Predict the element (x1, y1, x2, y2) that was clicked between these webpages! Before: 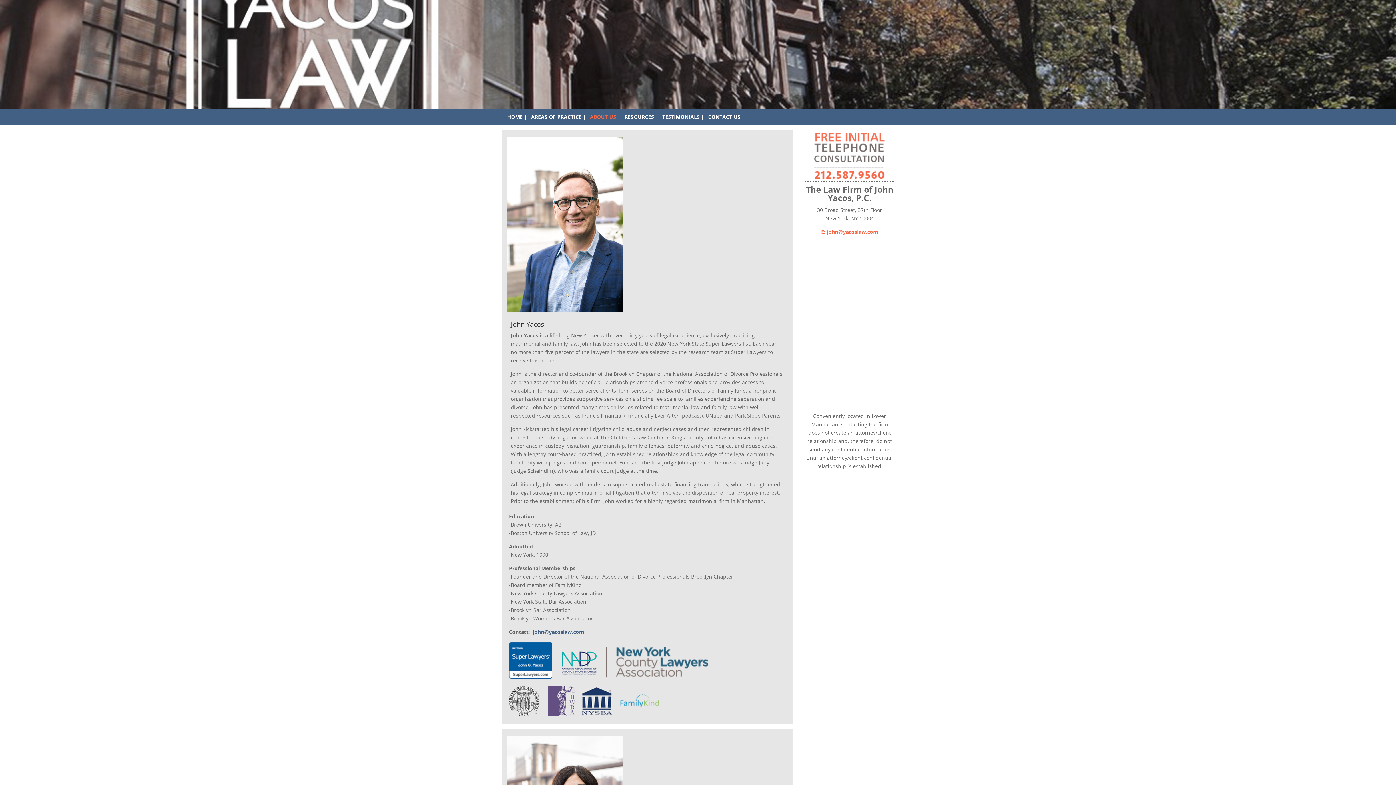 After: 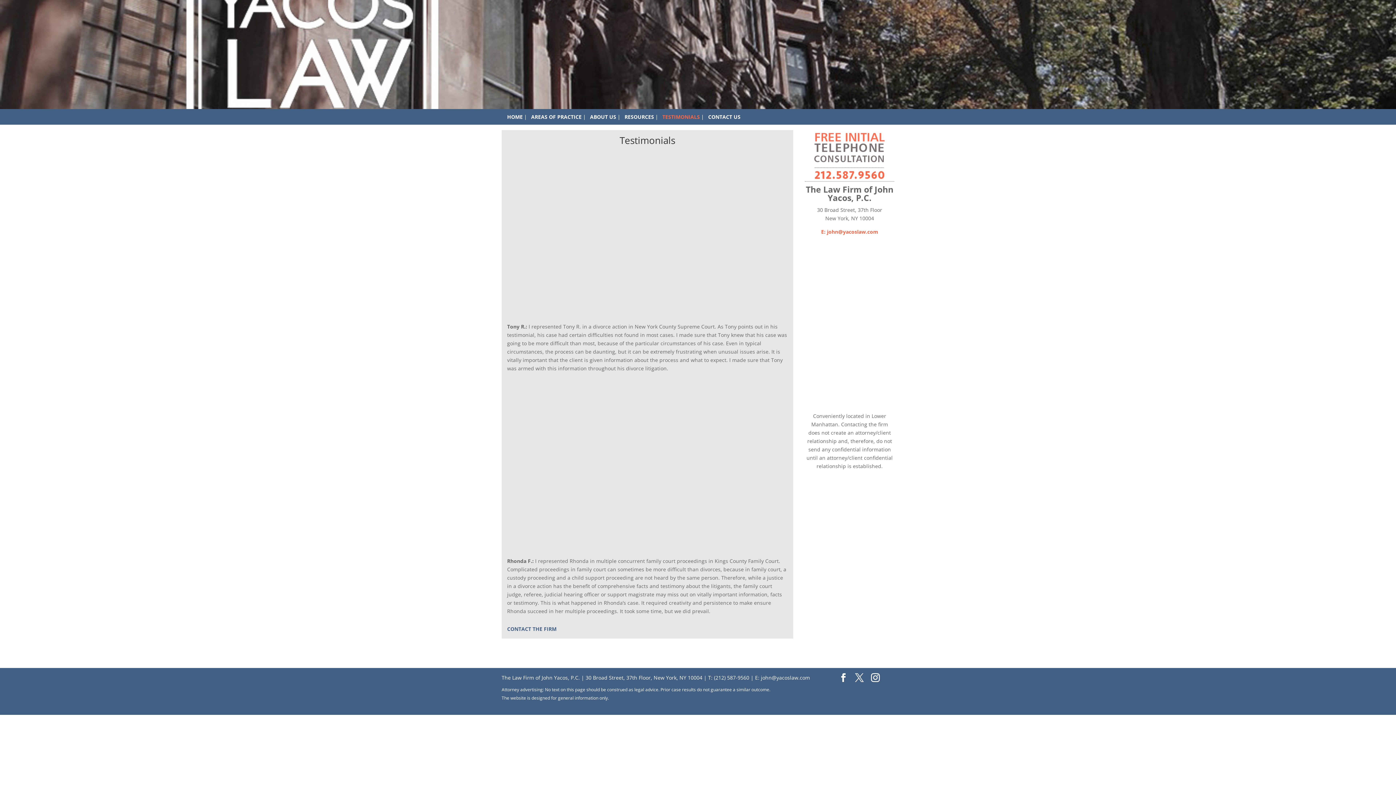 Action: label: TESTIMONIALS bbox: (662, 114, 700, 122)